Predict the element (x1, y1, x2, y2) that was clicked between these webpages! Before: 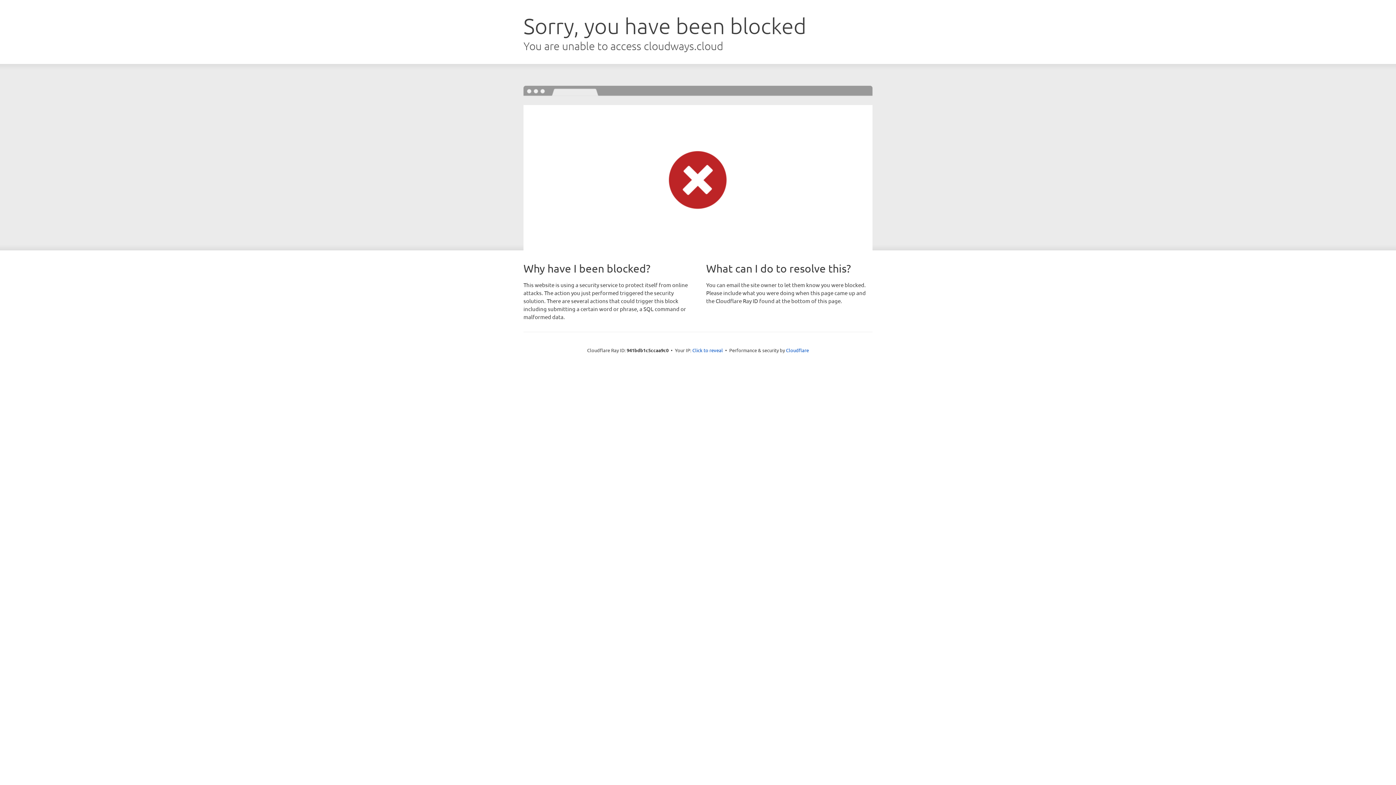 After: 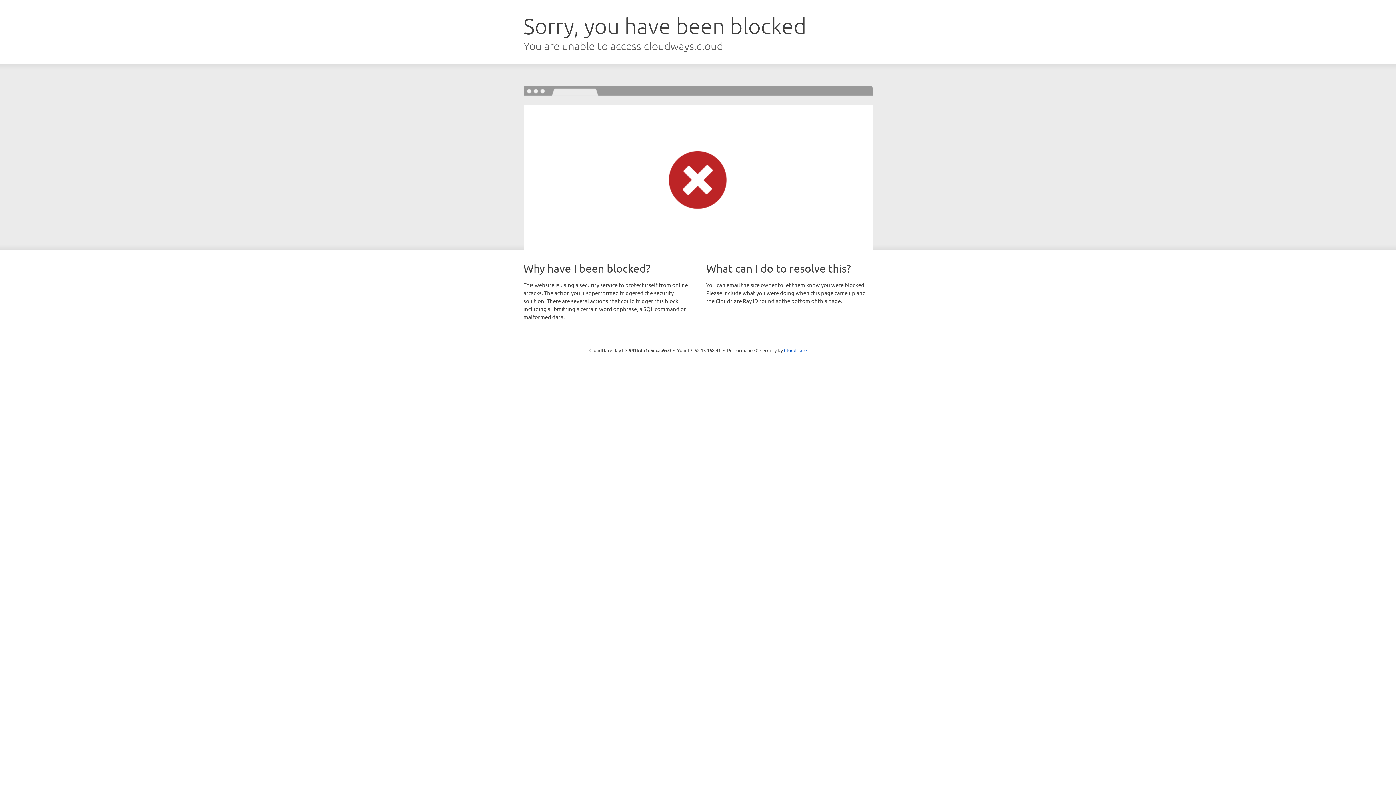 Action: label: Click to reveal bbox: (692, 346, 723, 353)